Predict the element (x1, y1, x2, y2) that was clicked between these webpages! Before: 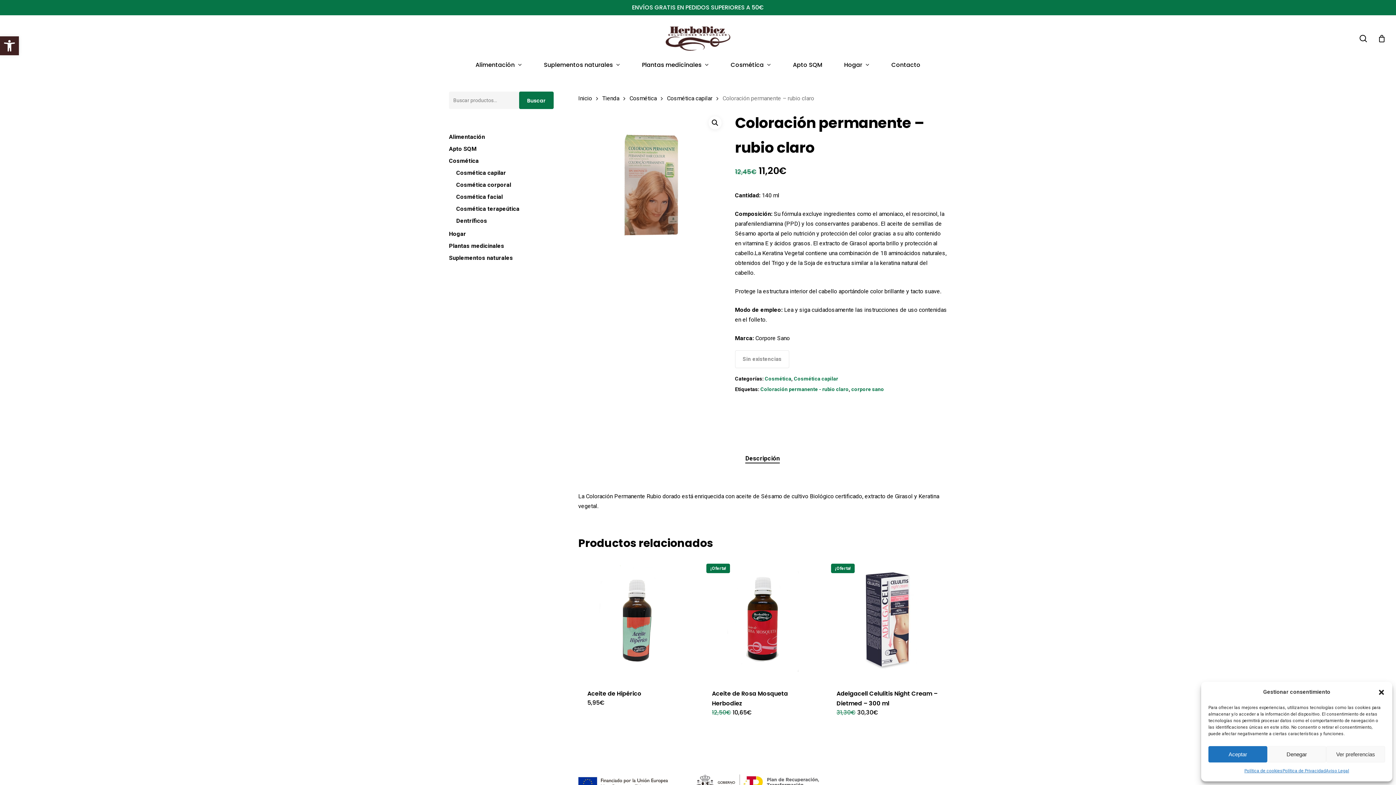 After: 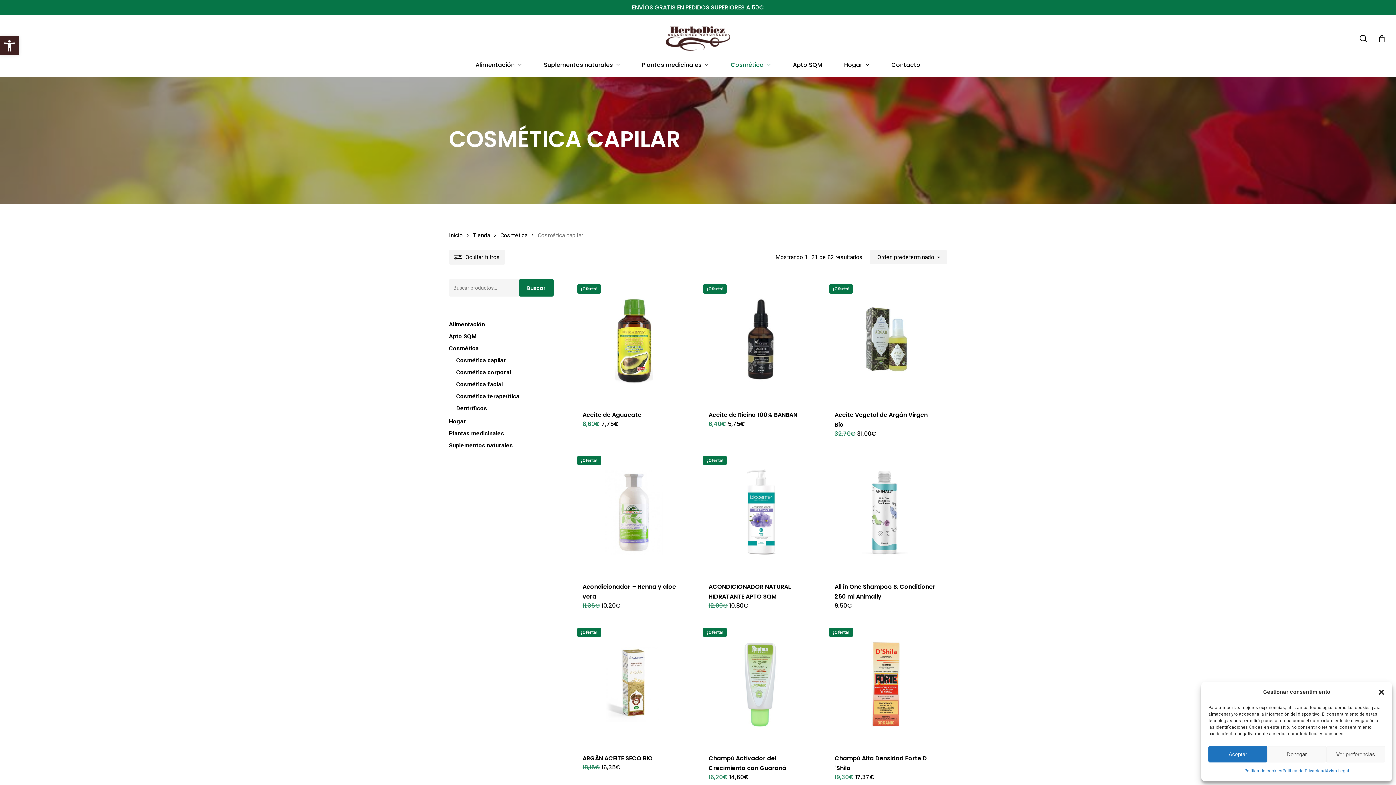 Action: label: Cosmética capilar bbox: (794, 375, 838, 382)